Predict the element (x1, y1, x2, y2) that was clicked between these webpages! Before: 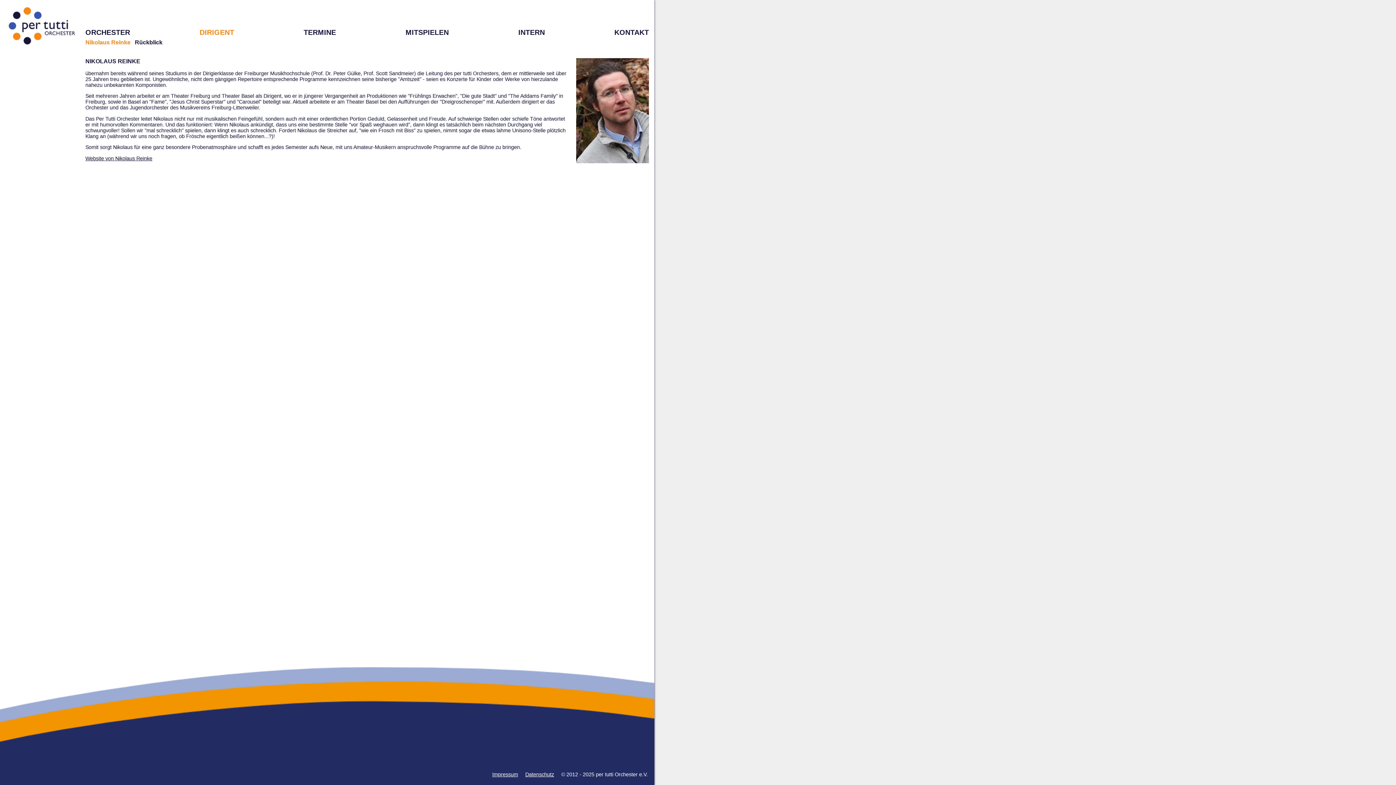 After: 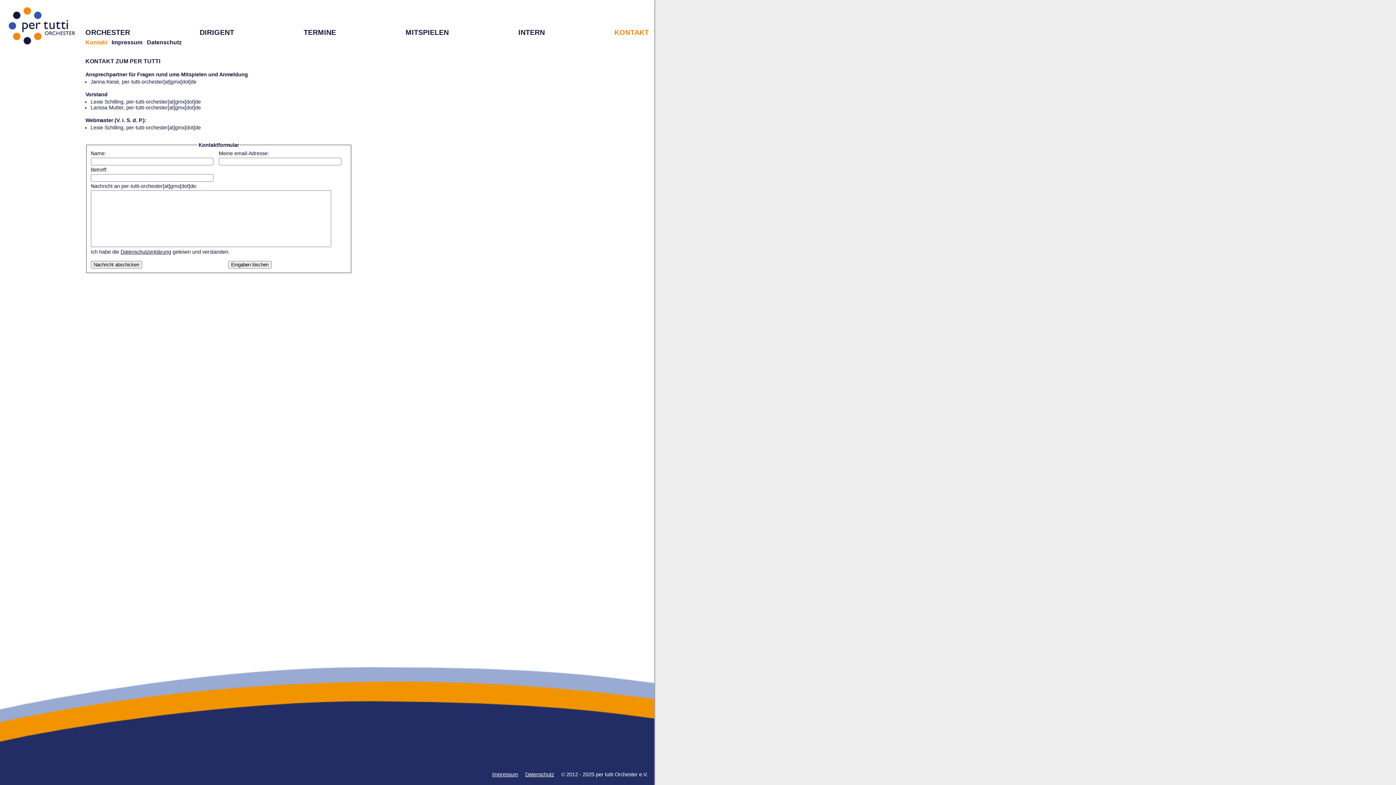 Action: label: KONTAKT bbox: (614, 28, 649, 36)